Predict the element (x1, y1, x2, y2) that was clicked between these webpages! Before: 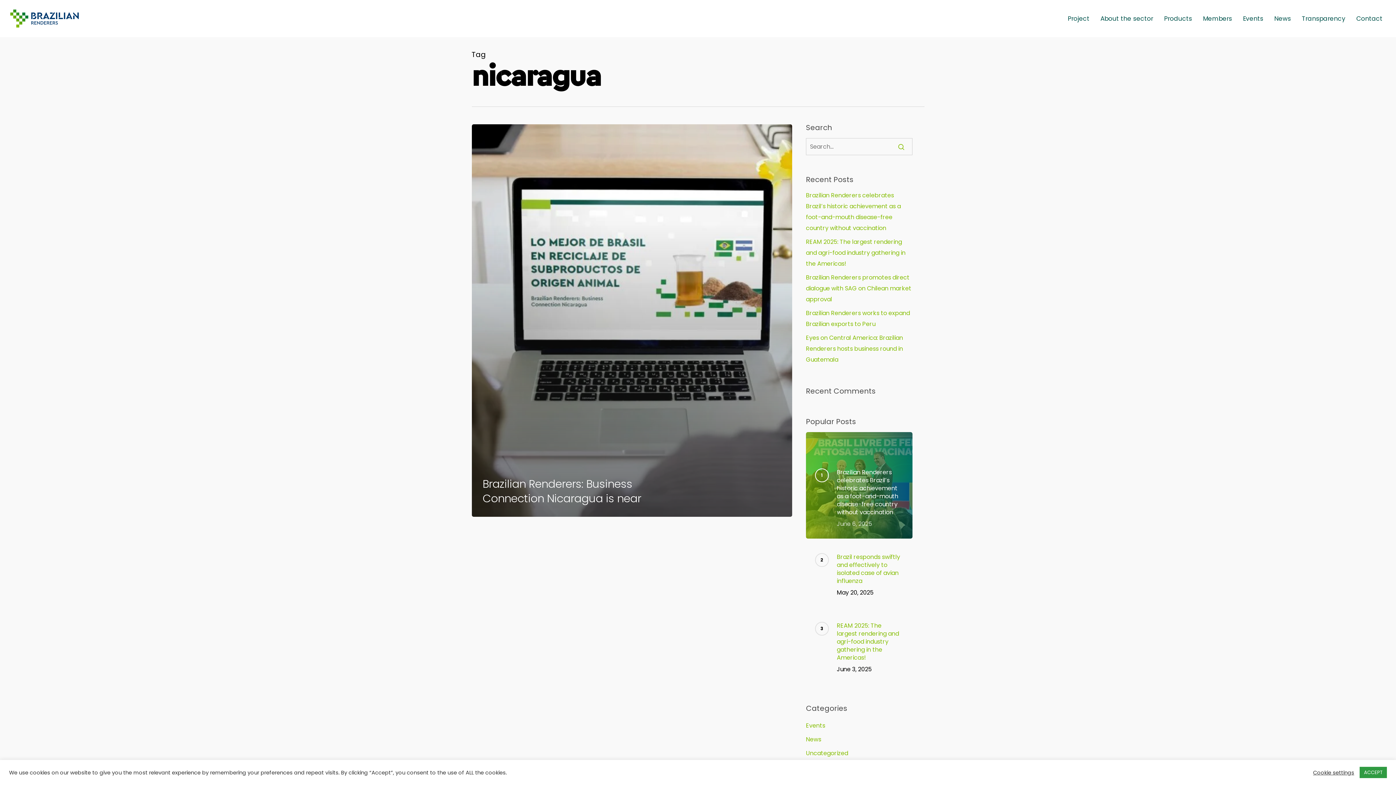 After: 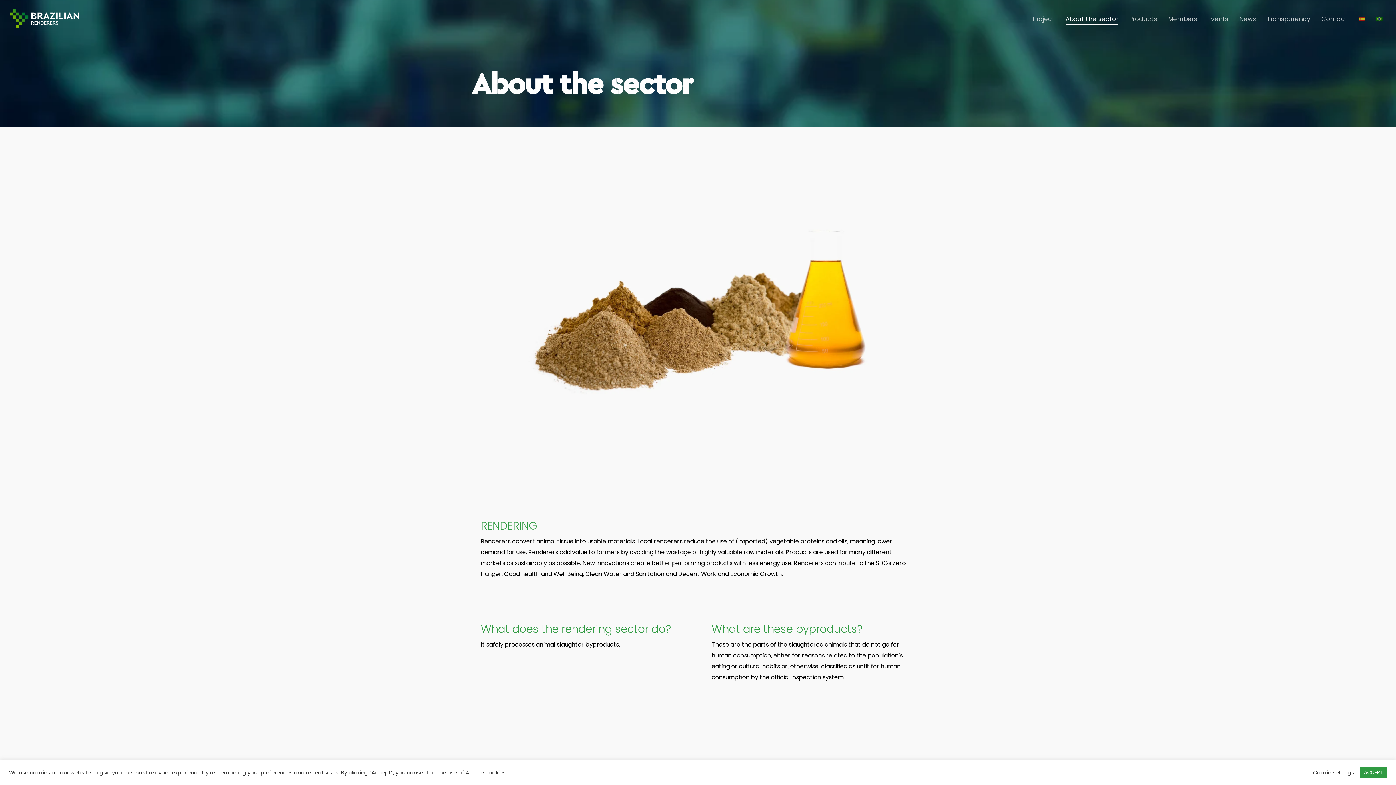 Action: bbox: (1100, 14, 1153, 22) label: About the sector